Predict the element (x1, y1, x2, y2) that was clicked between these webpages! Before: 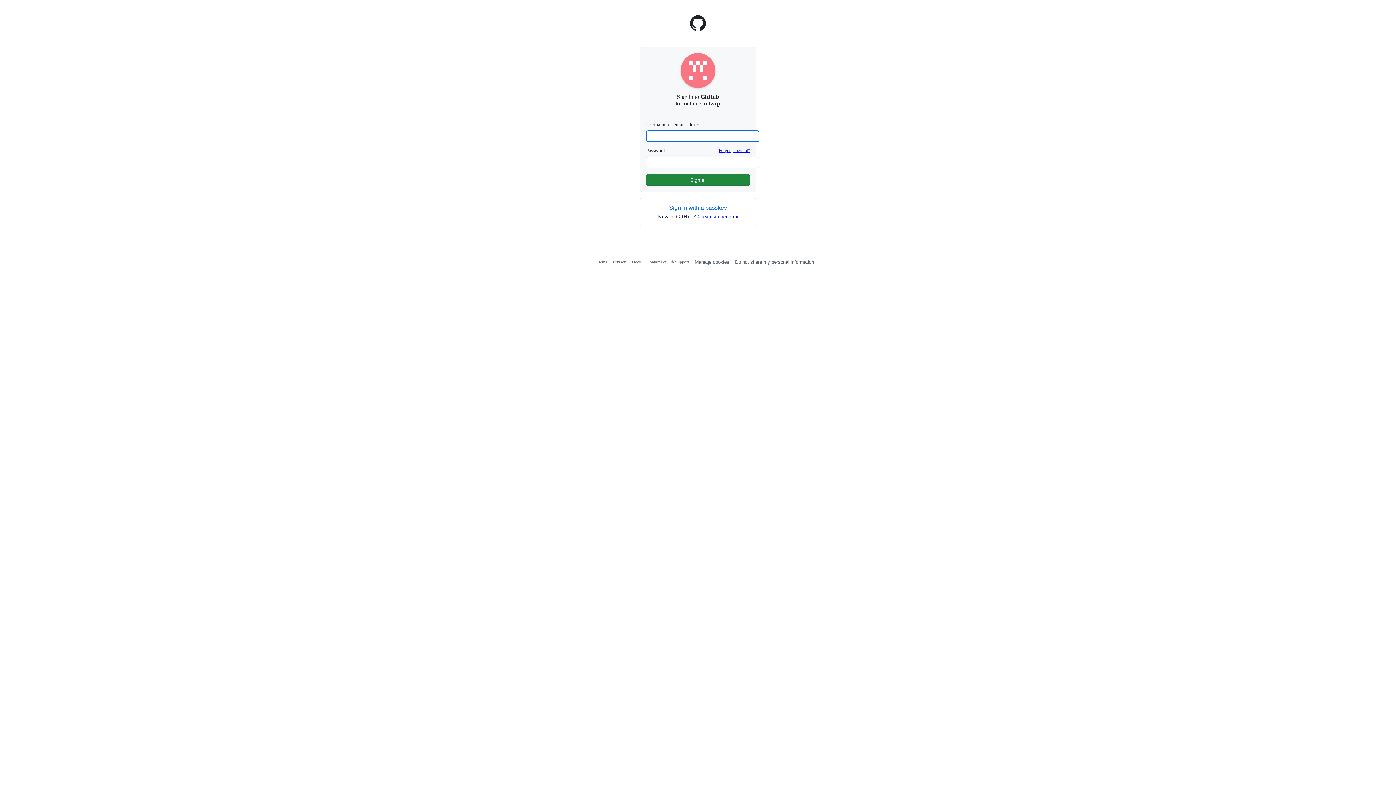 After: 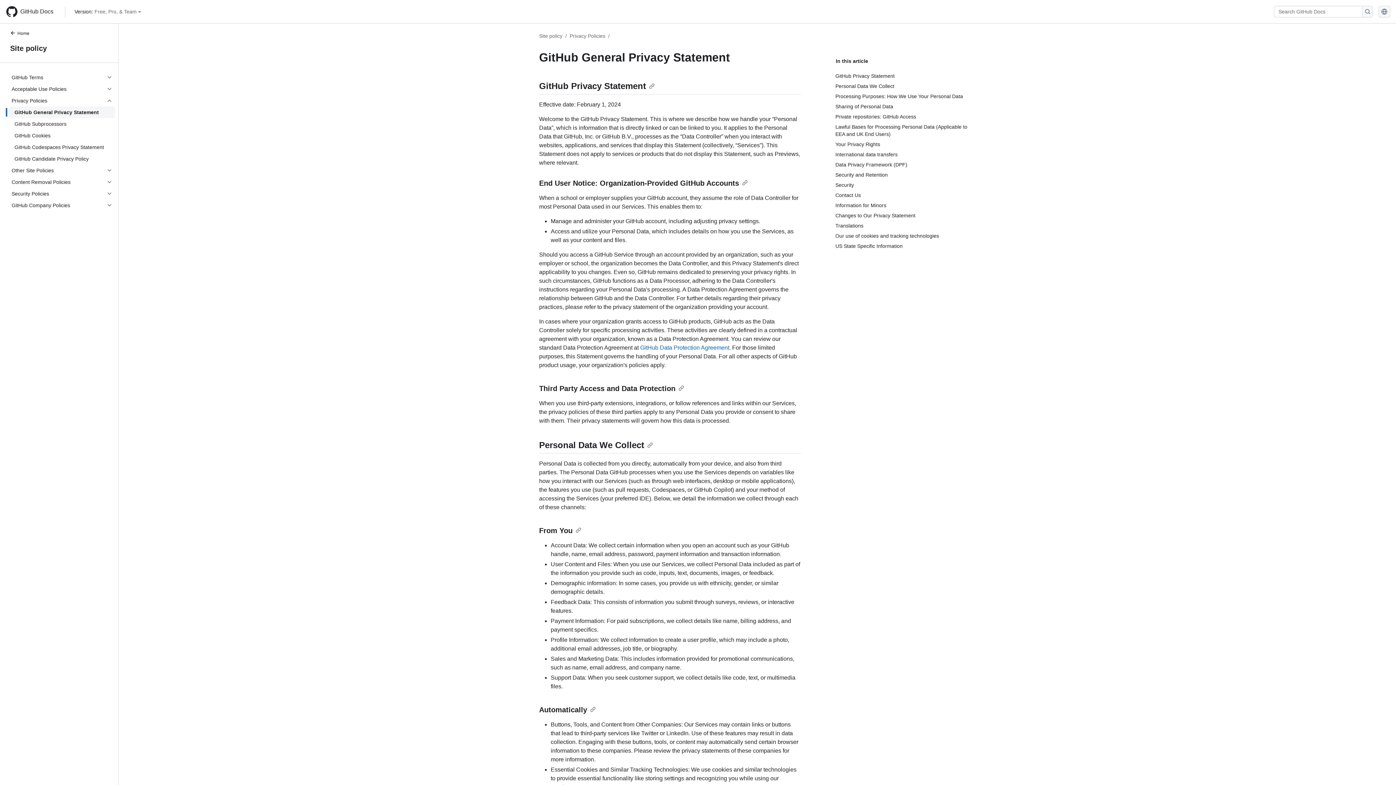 Action: label: Privacy bbox: (613, 259, 626, 264)